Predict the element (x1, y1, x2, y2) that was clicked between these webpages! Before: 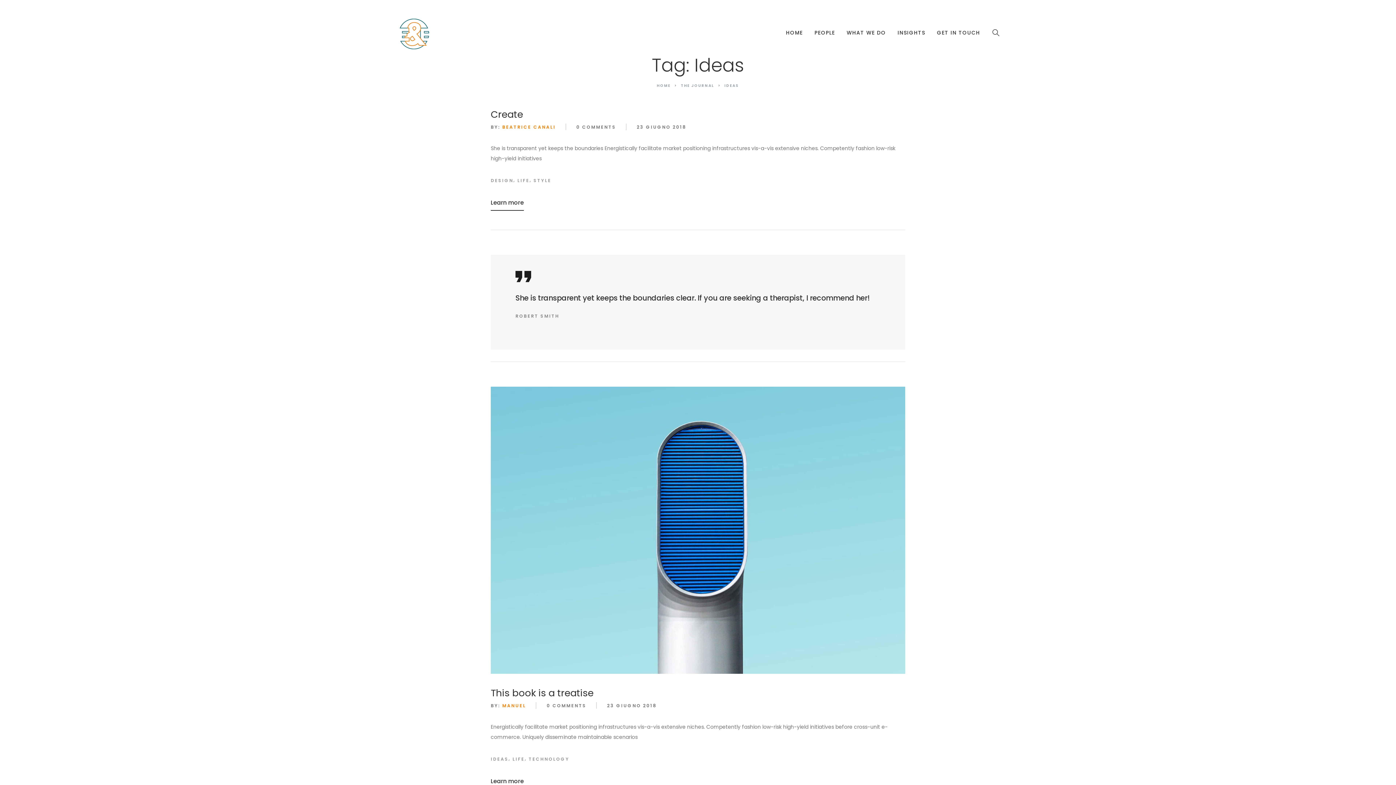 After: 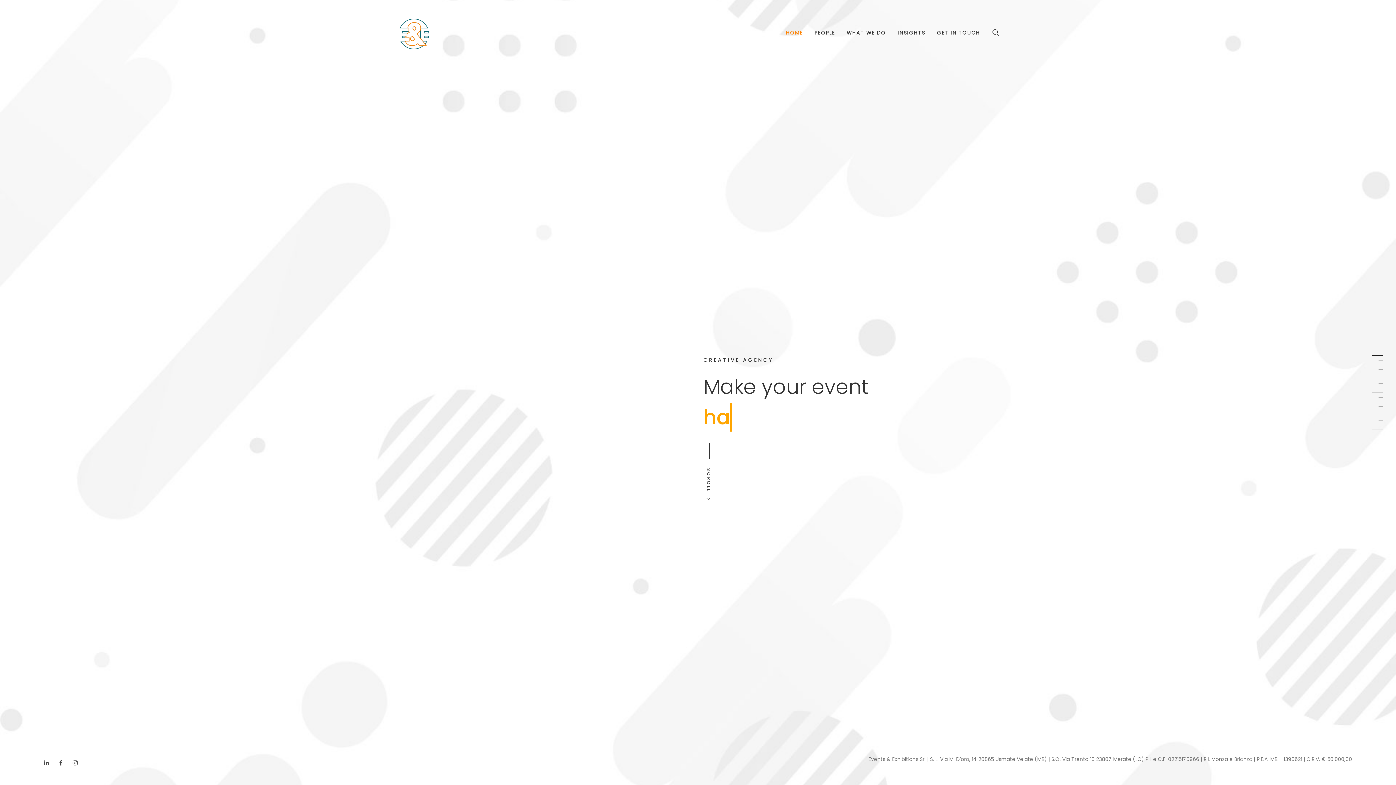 Action: label: HOME bbox: (657, 82, 670, 88)